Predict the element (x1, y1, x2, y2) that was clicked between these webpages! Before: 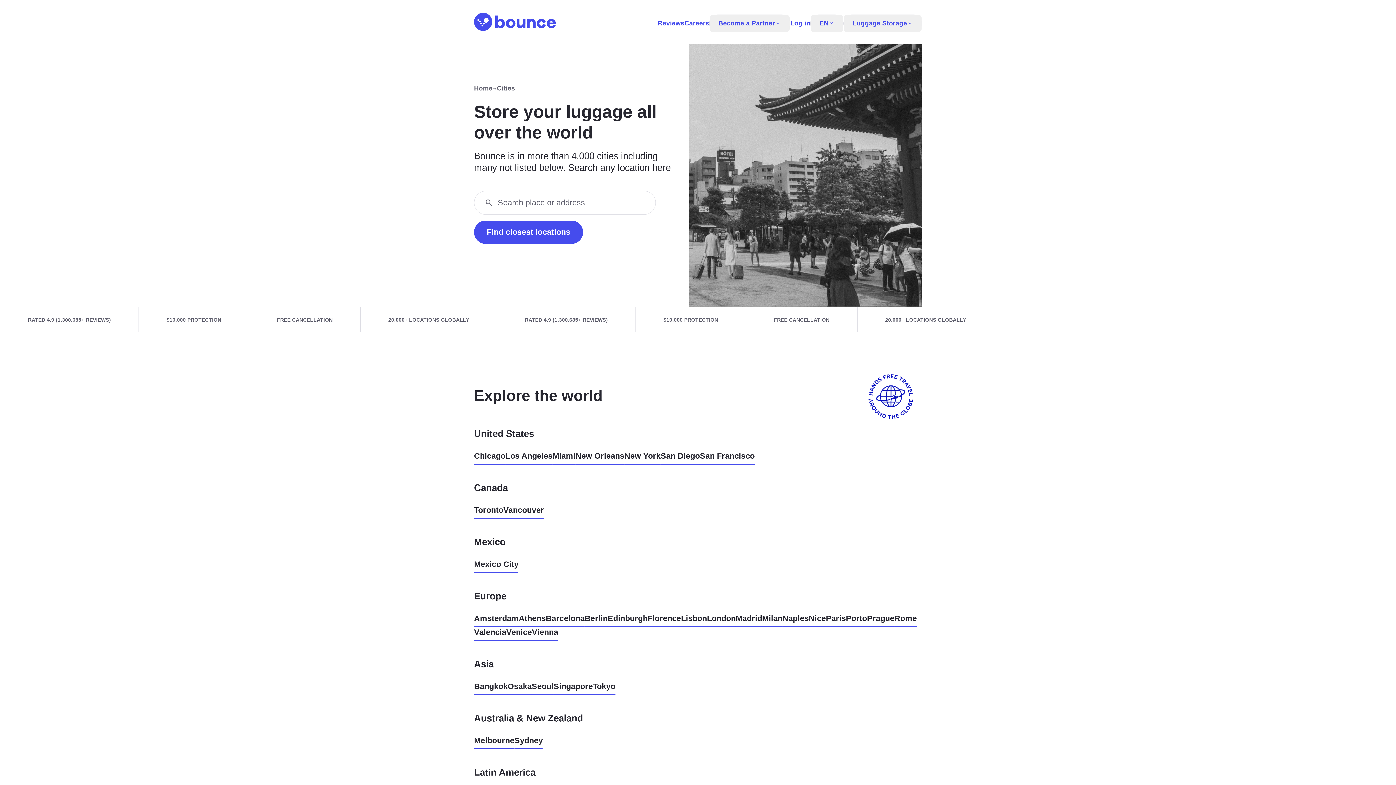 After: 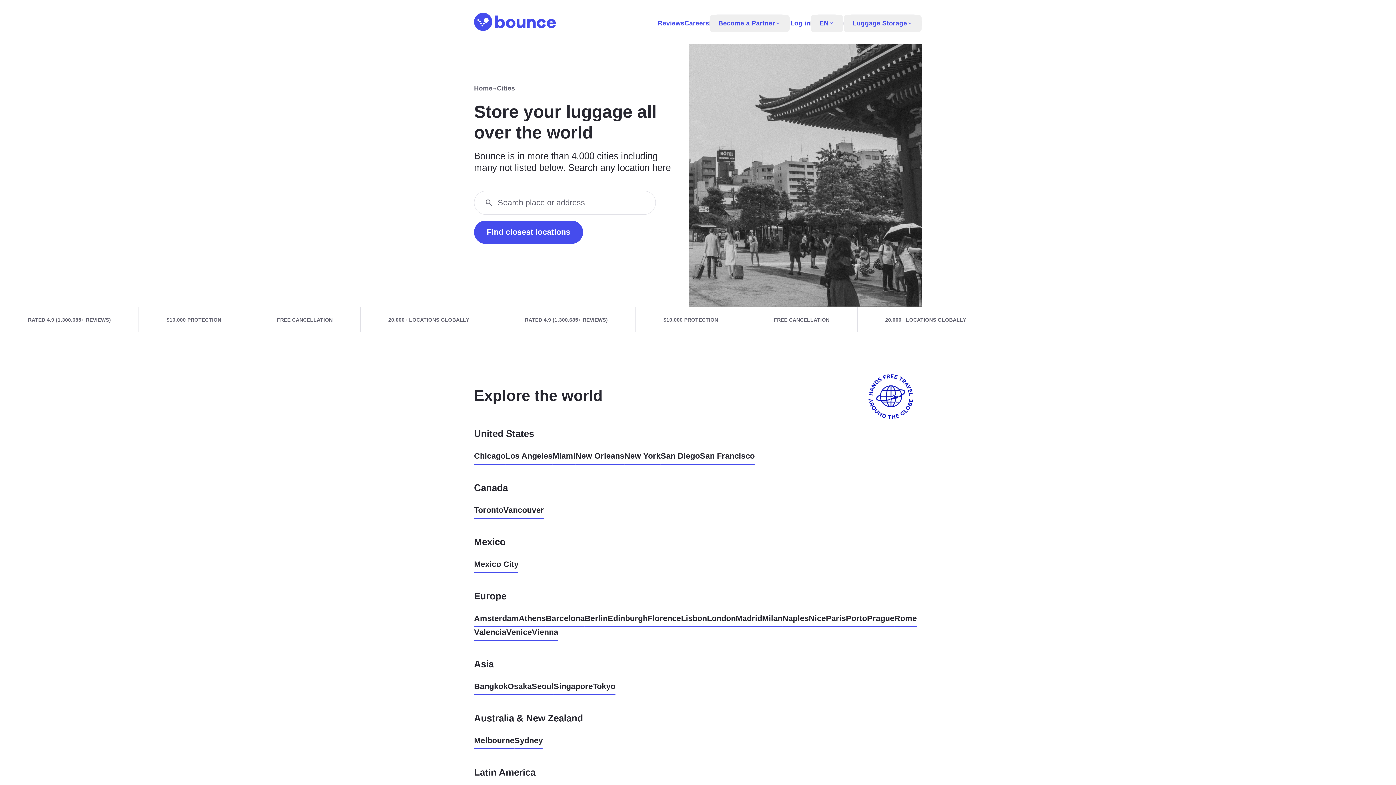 Action: bbox: (709, 14, 789, 31) label: Become a Partner